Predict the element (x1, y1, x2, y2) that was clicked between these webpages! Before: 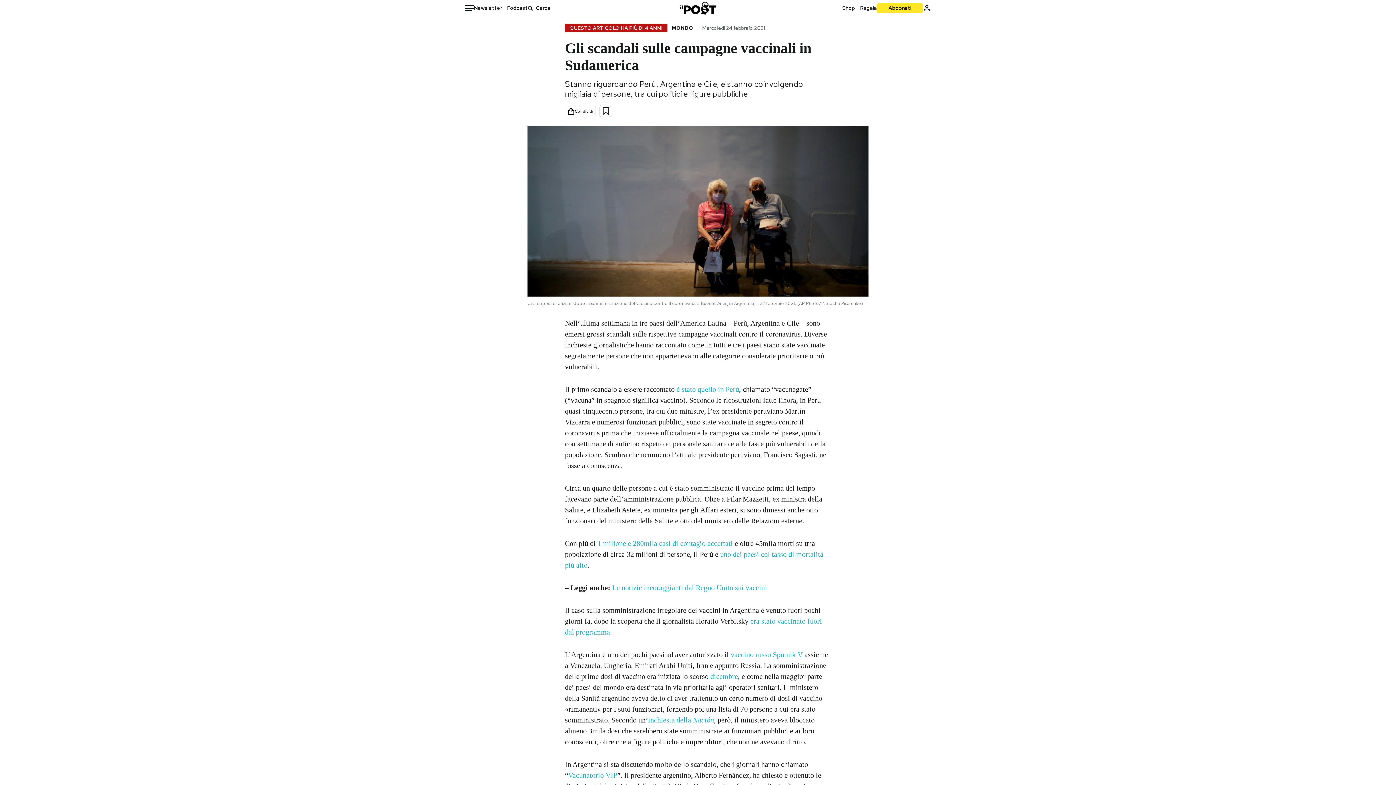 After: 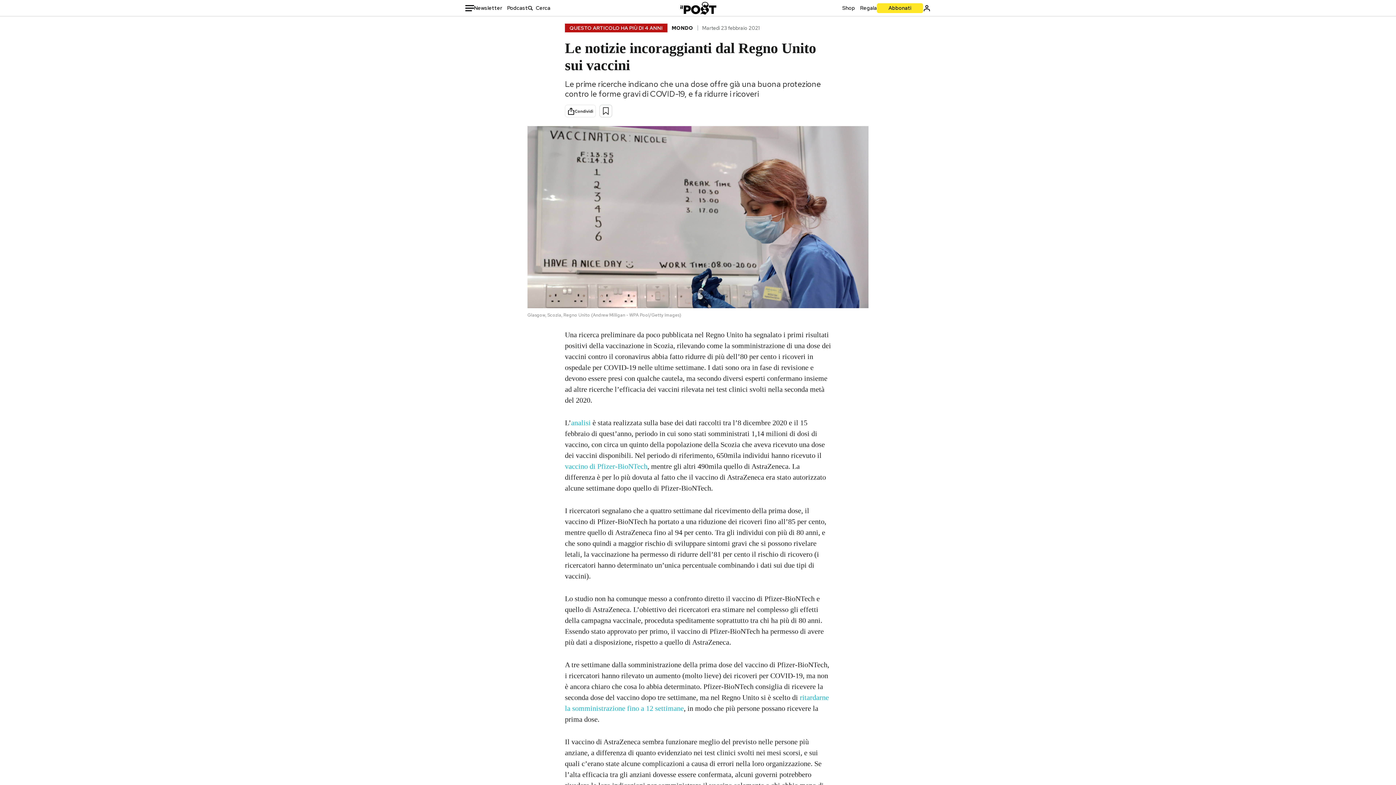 Action: label: Le notizie incoraggianti dal Regno Unito sui vaccini bbox: (612, 584, 767, 592)